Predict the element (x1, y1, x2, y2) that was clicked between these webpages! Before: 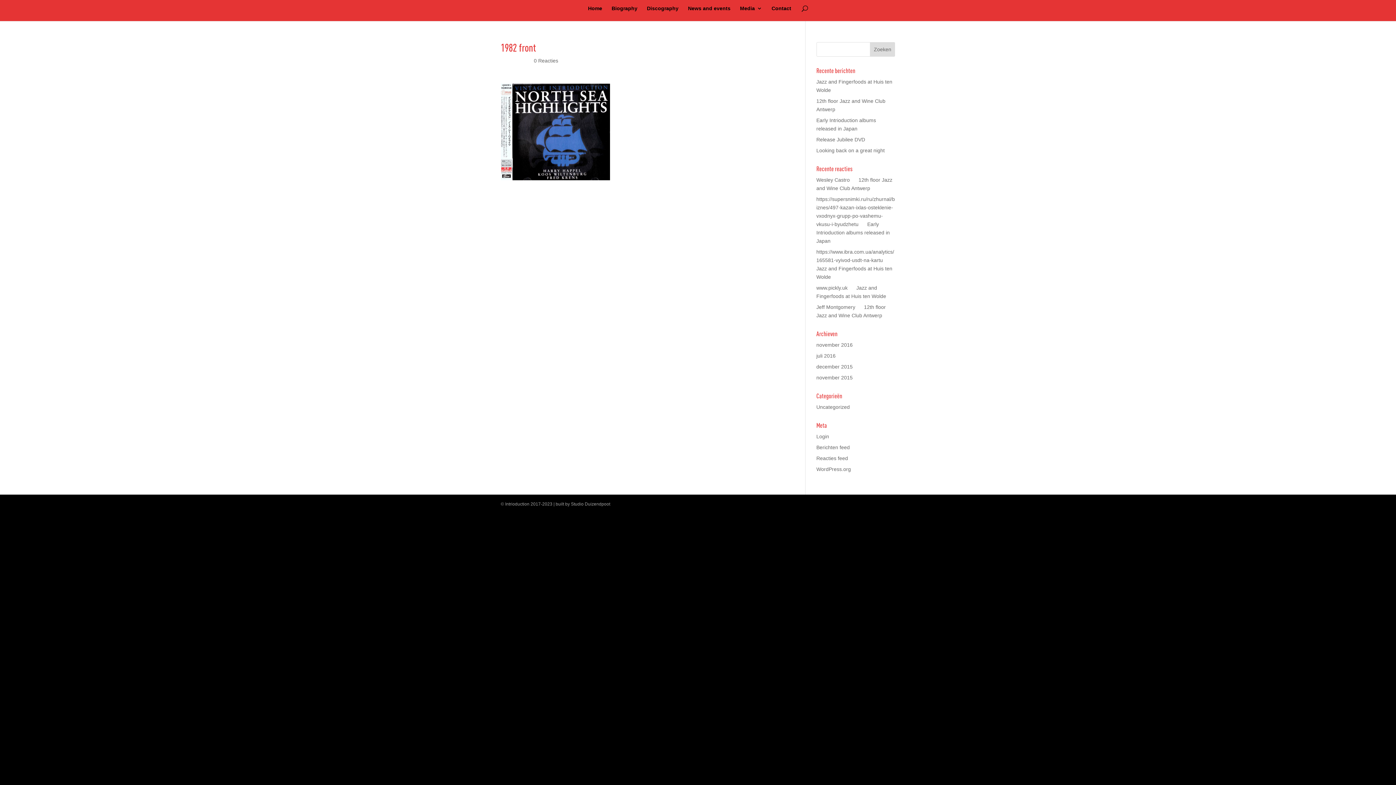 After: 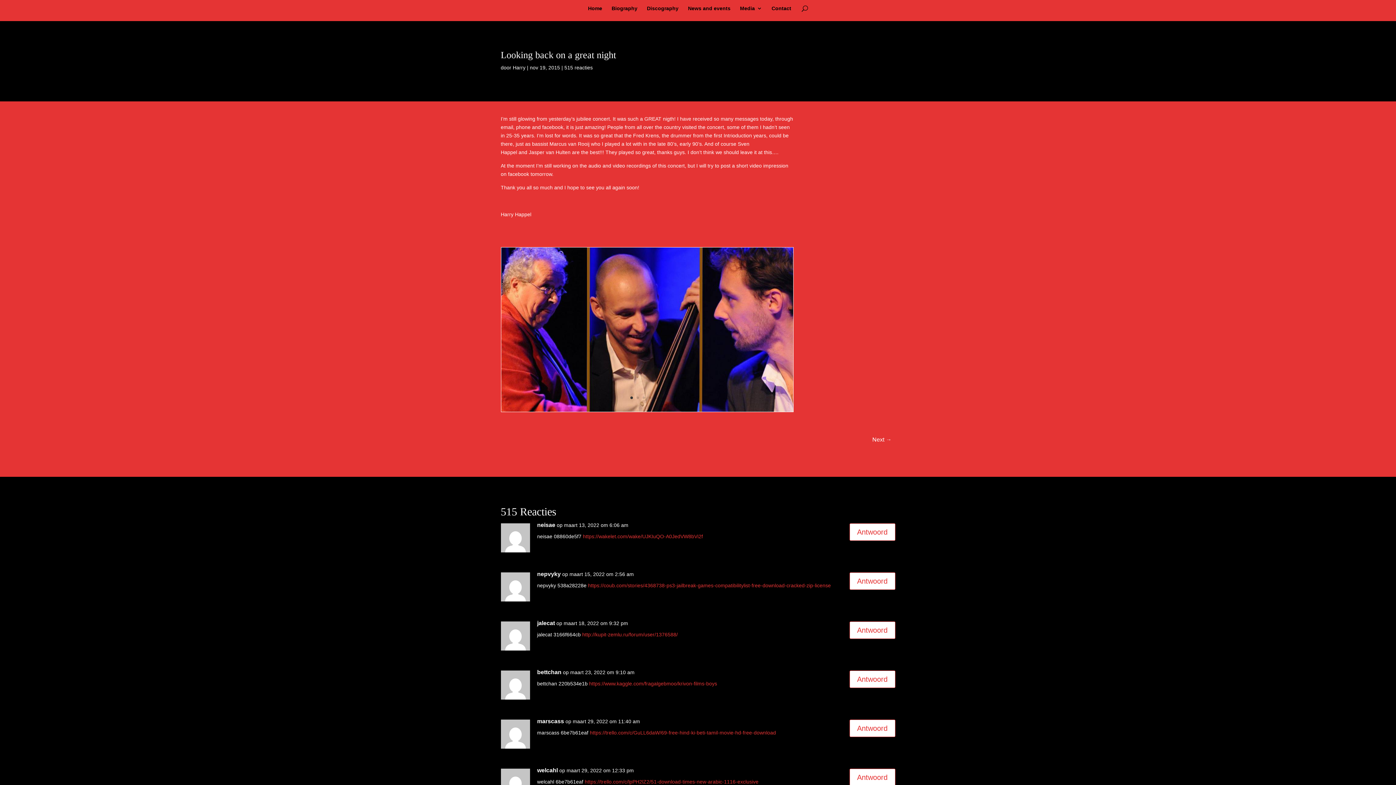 Action: label: Looking back on a great night bbox: (816, 147, 884, 153)